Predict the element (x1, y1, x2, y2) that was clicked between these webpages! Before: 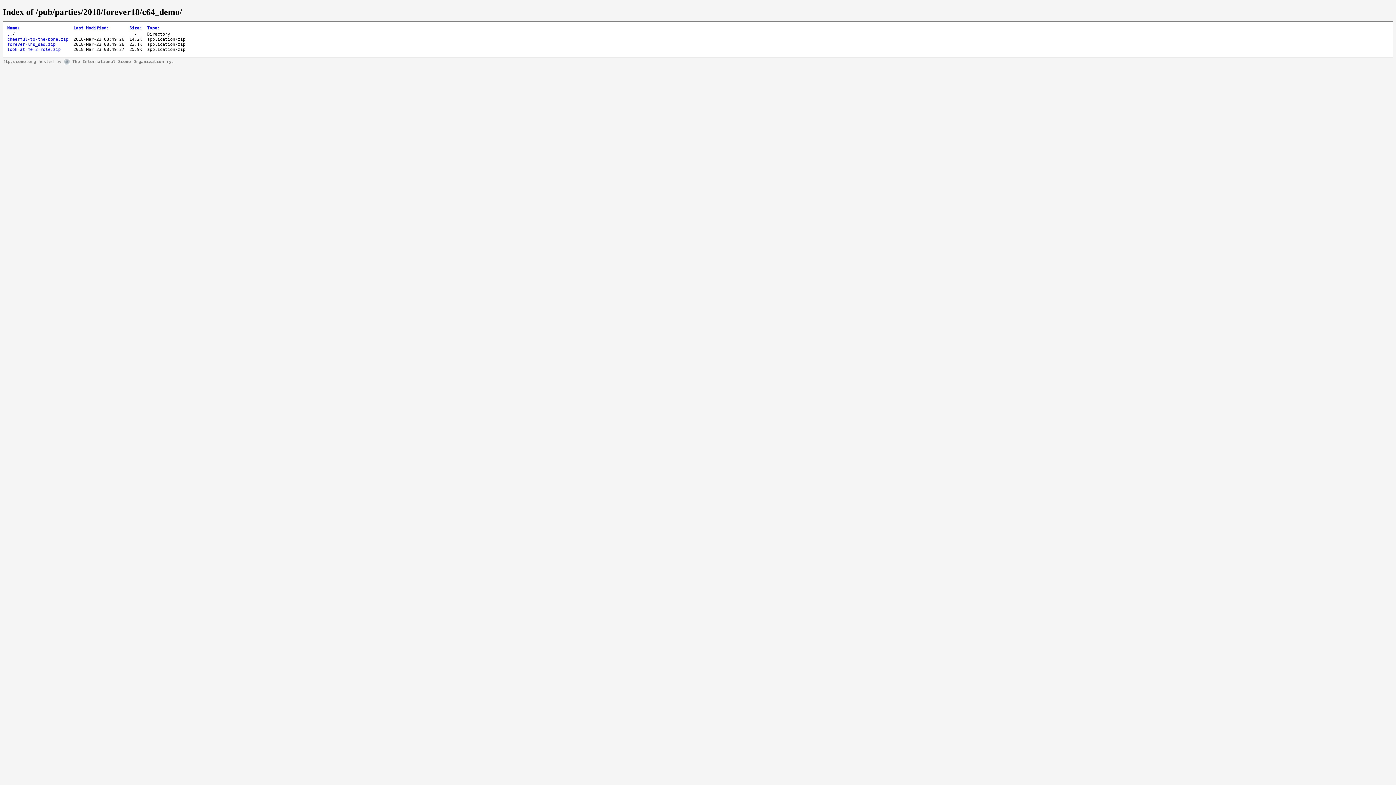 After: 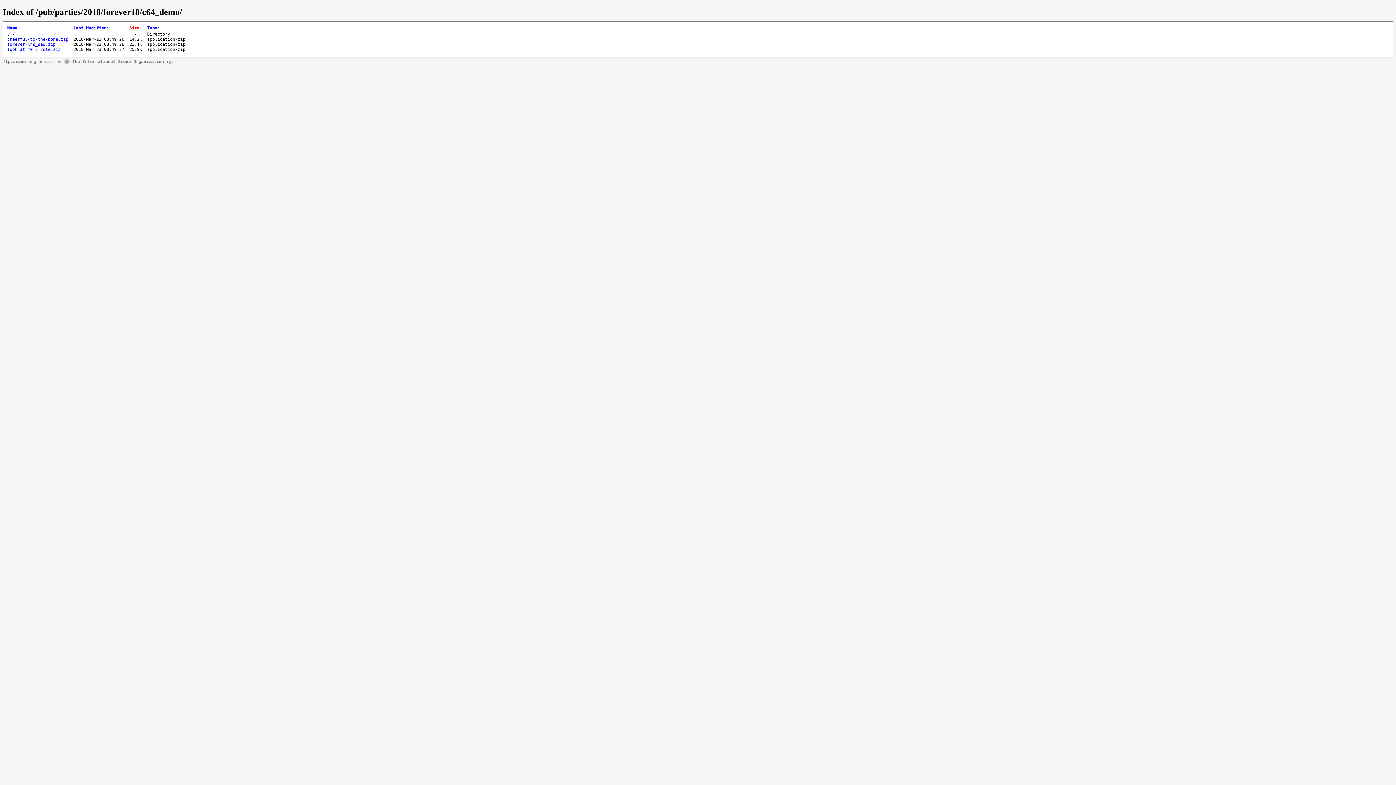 Action: bbox: (129, 25, 142, 30) label: Size: